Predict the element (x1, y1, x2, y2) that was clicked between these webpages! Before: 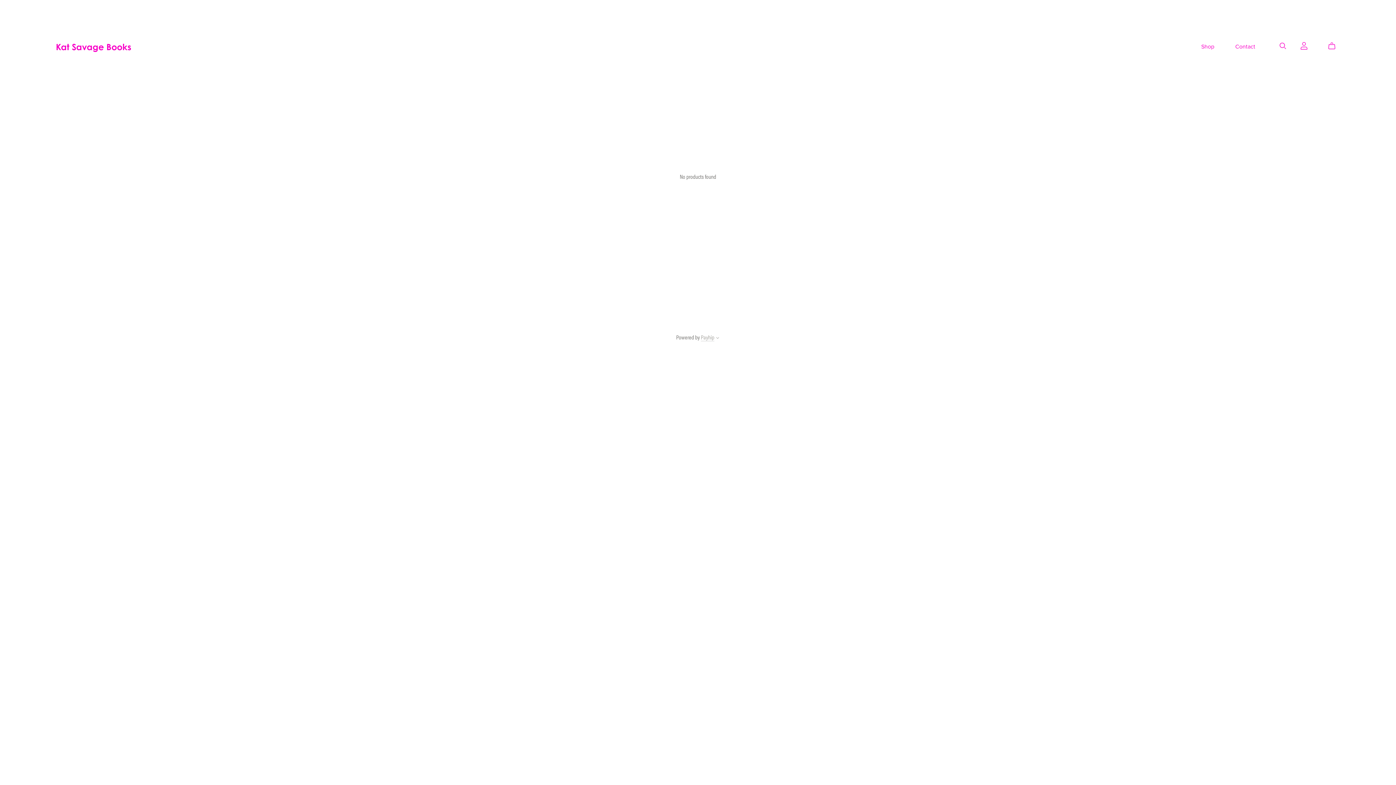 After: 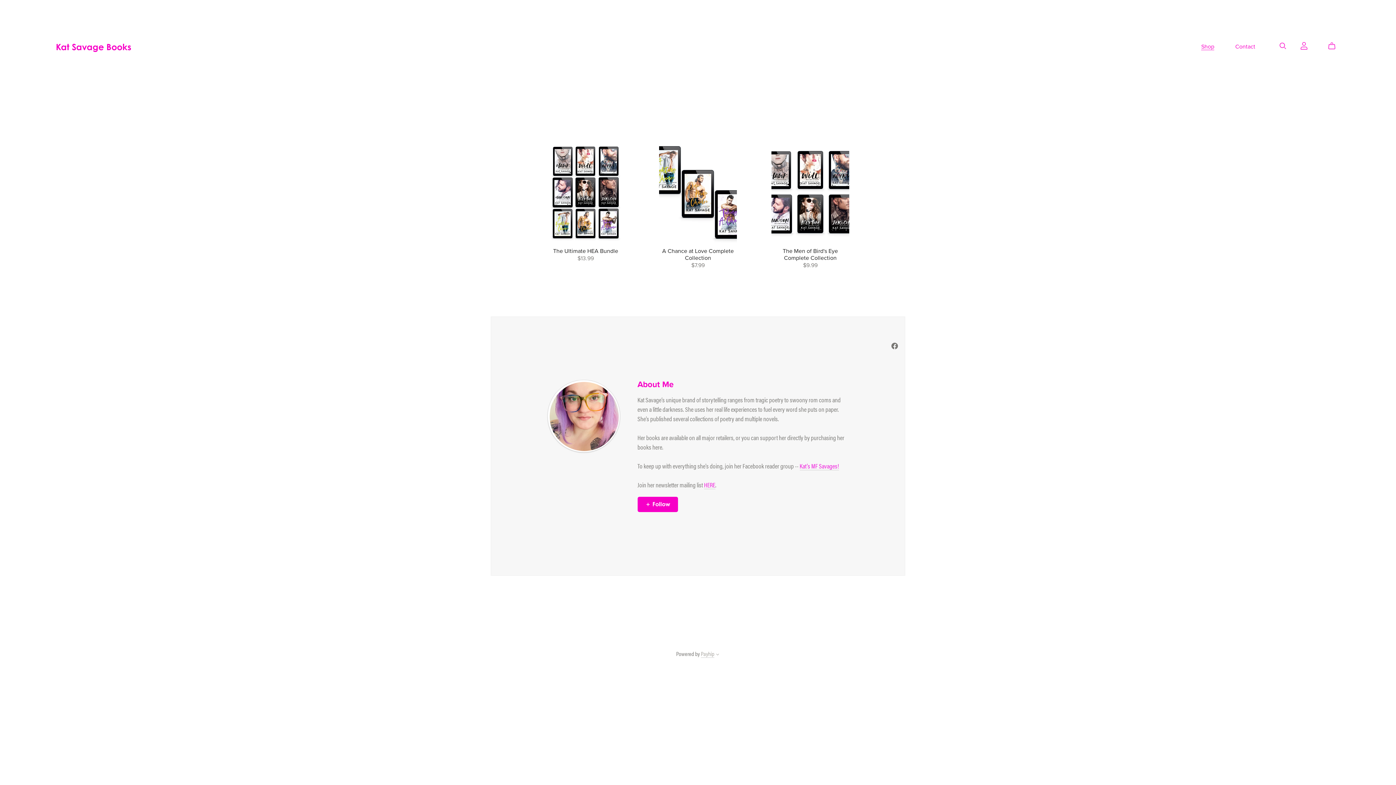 Action: bbox: (1201, 42, 1214, 51) label: Shop